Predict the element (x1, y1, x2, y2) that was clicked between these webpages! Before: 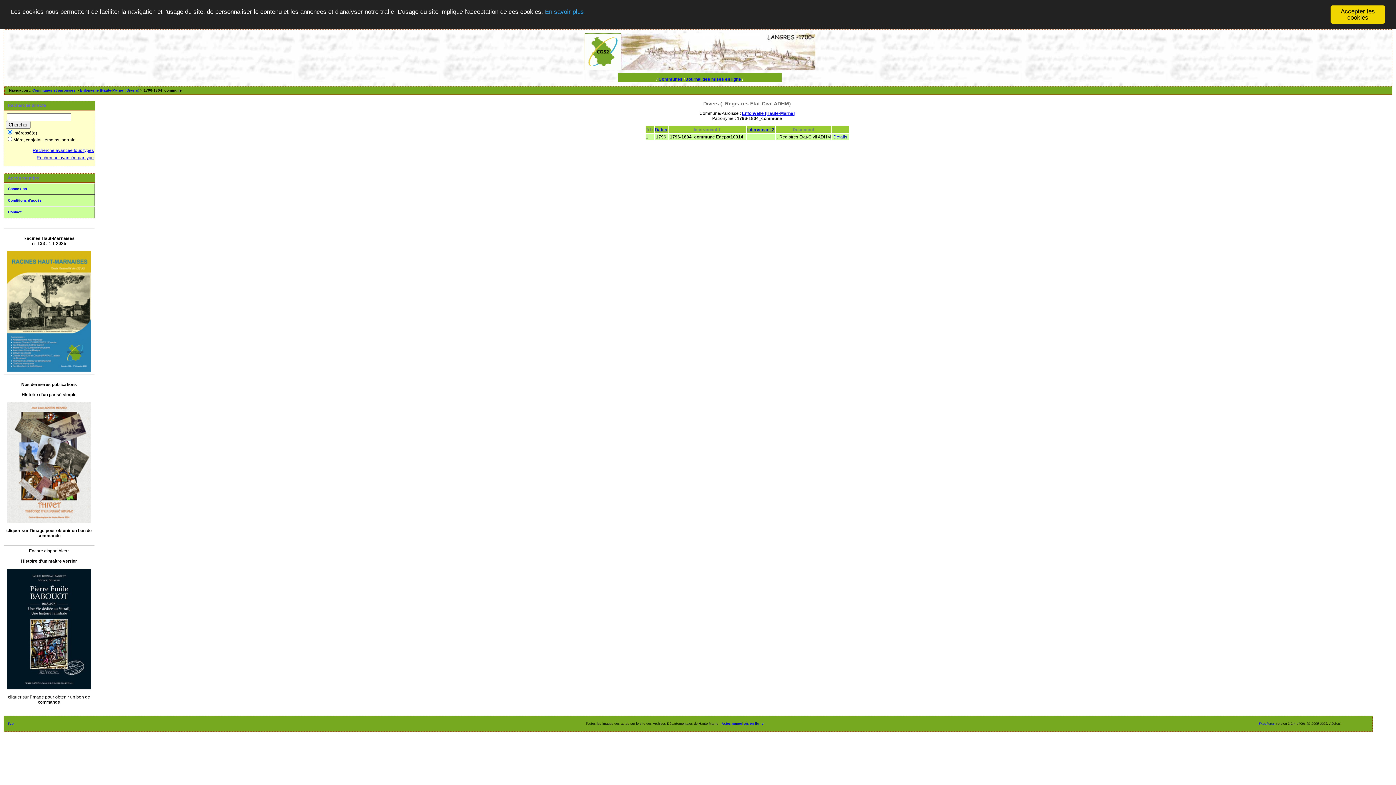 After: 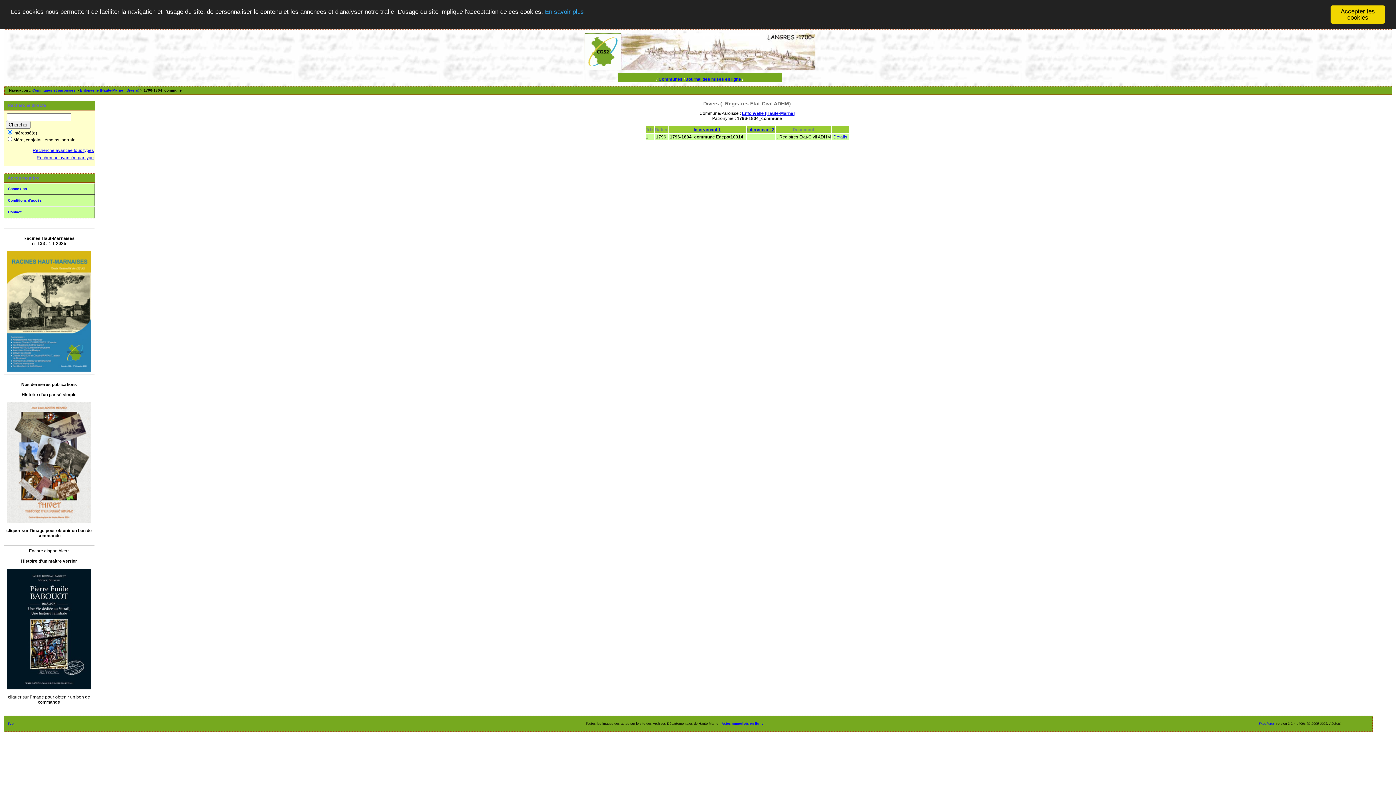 Action: bbox: (655, 127, 667, 132) label: Dates